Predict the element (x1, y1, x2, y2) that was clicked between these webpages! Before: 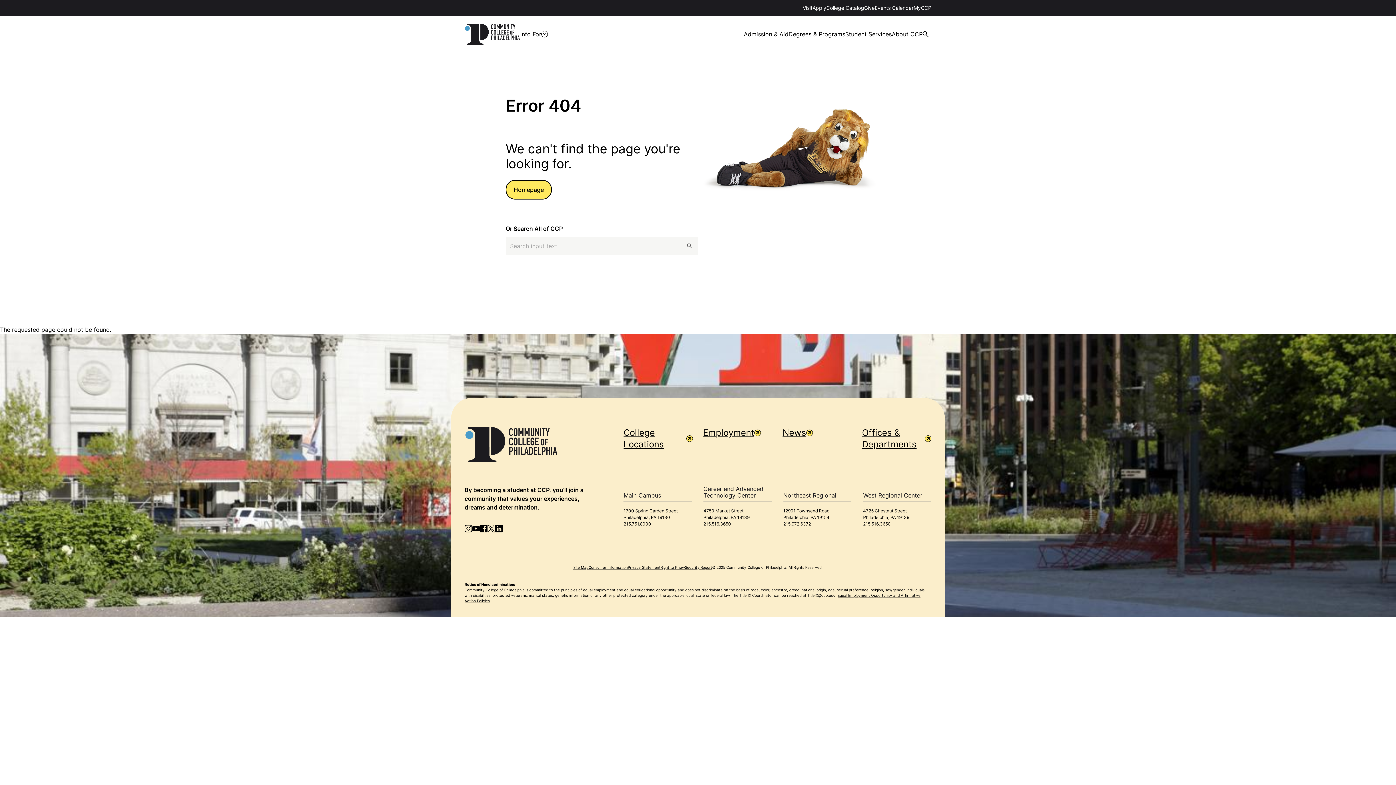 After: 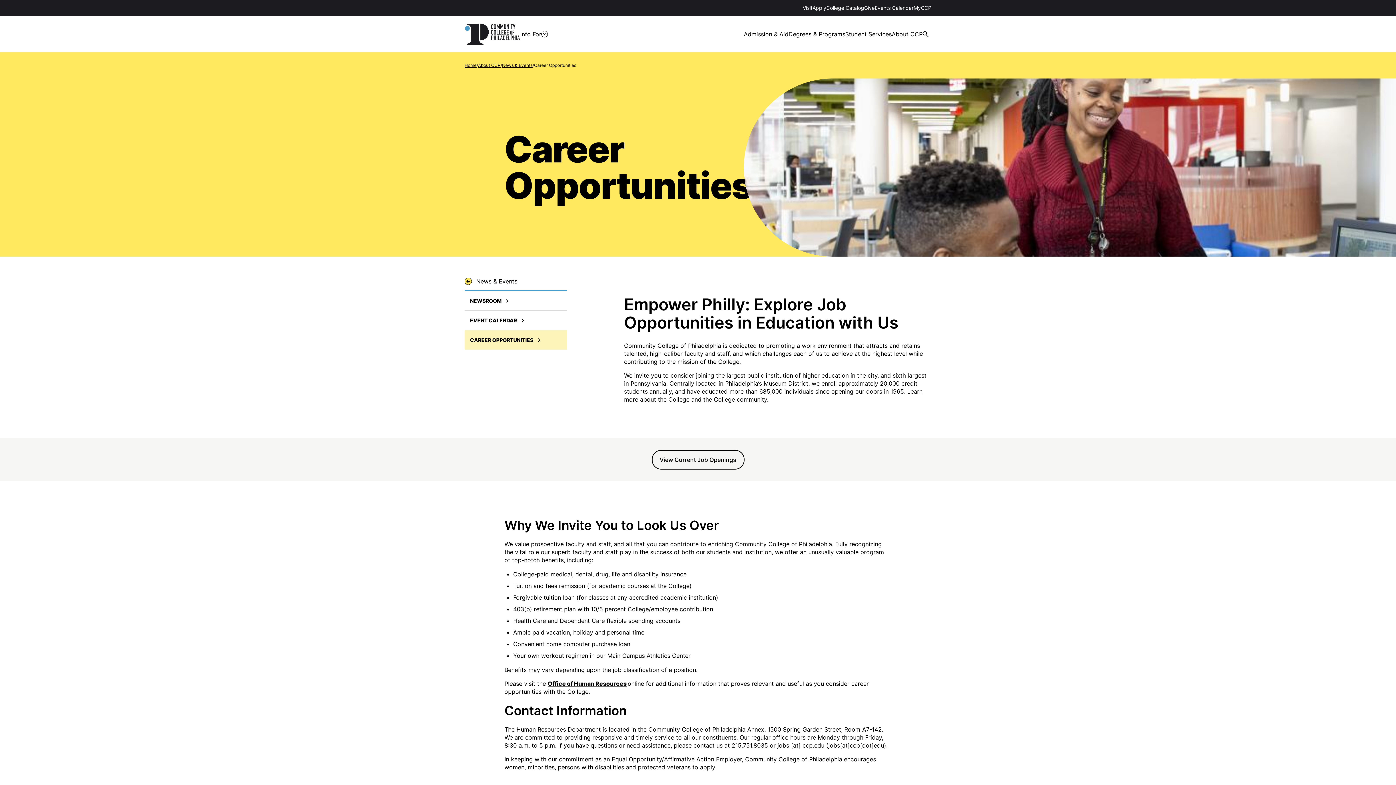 Action: label: Employment bbox: (703, 427, 772, 438)